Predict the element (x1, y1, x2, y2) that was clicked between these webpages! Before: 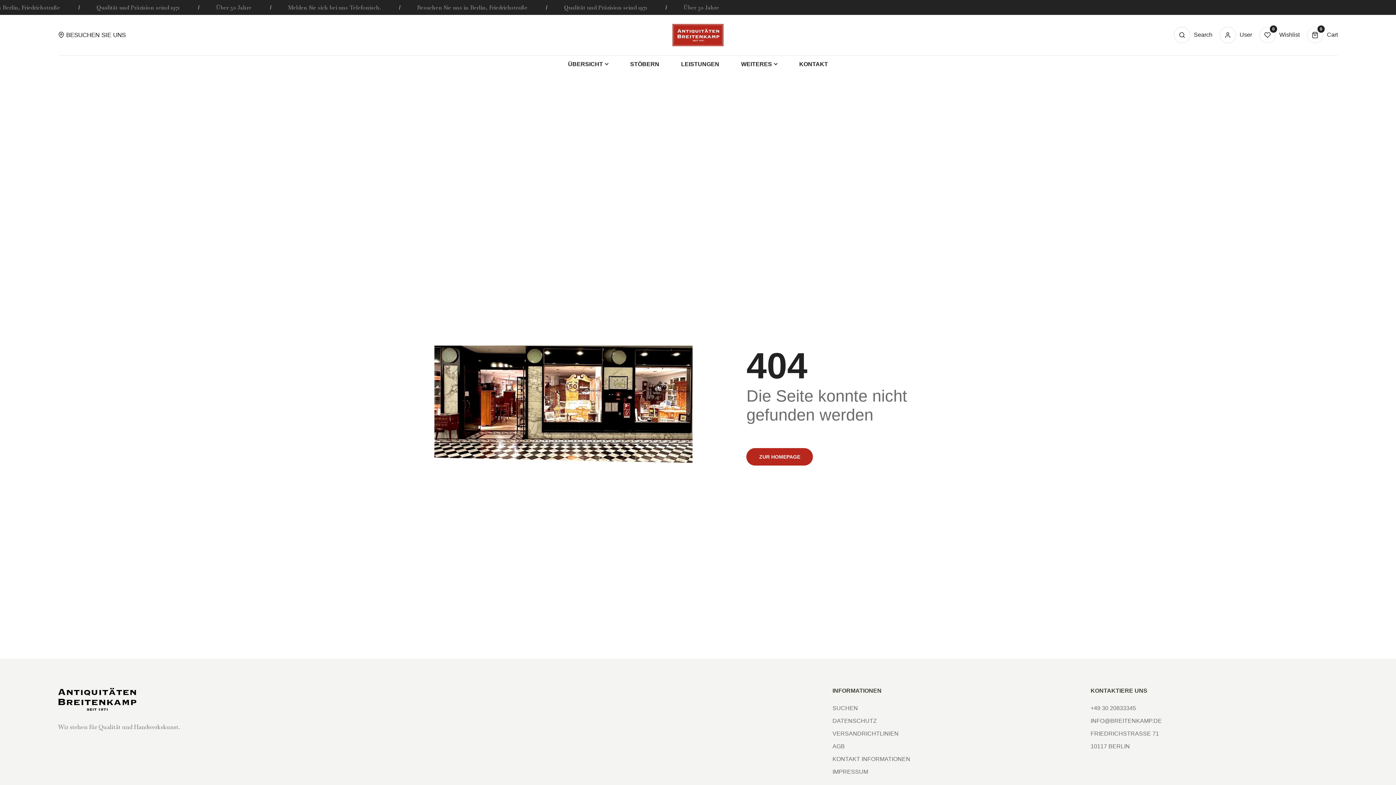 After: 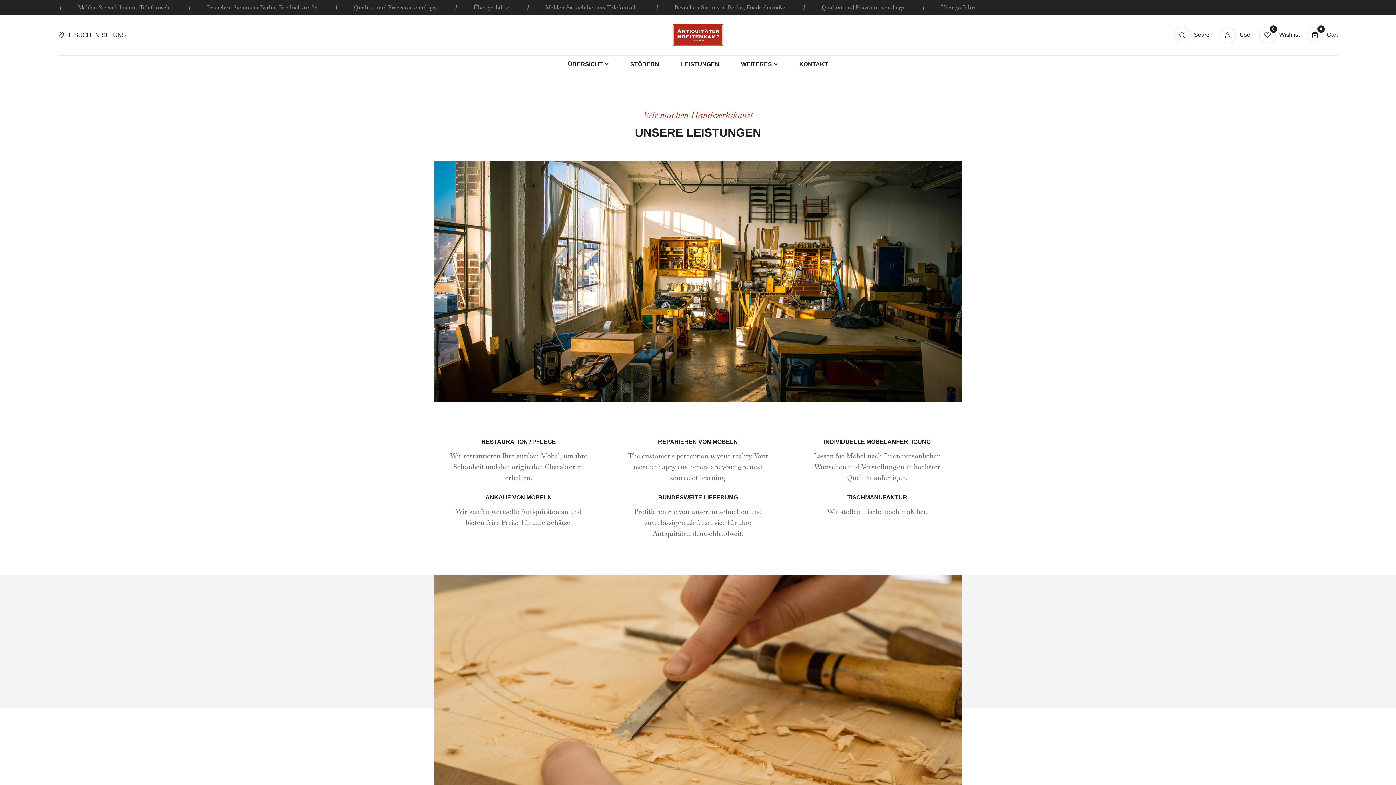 Action: label: LEISTUNGEN bbox: (670, 55, 730, 72)